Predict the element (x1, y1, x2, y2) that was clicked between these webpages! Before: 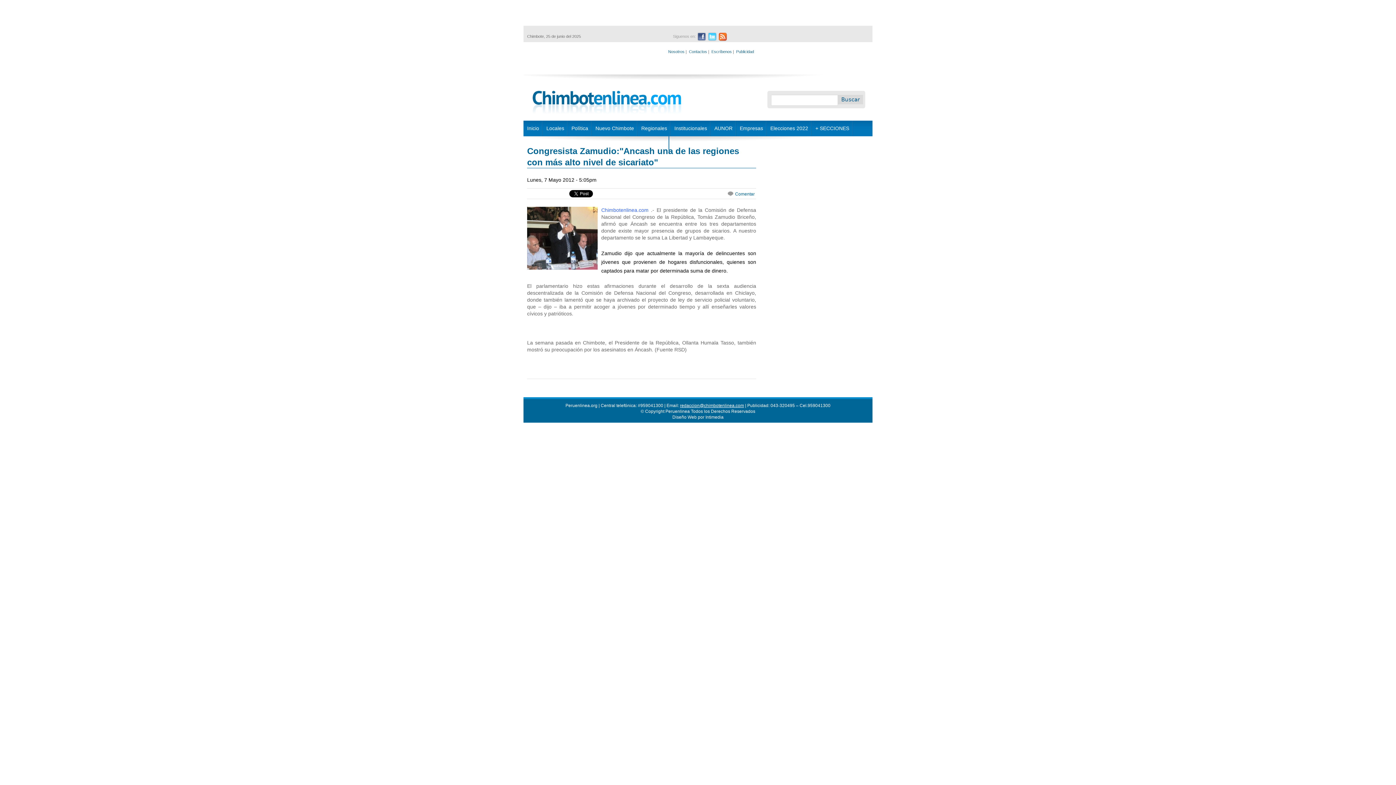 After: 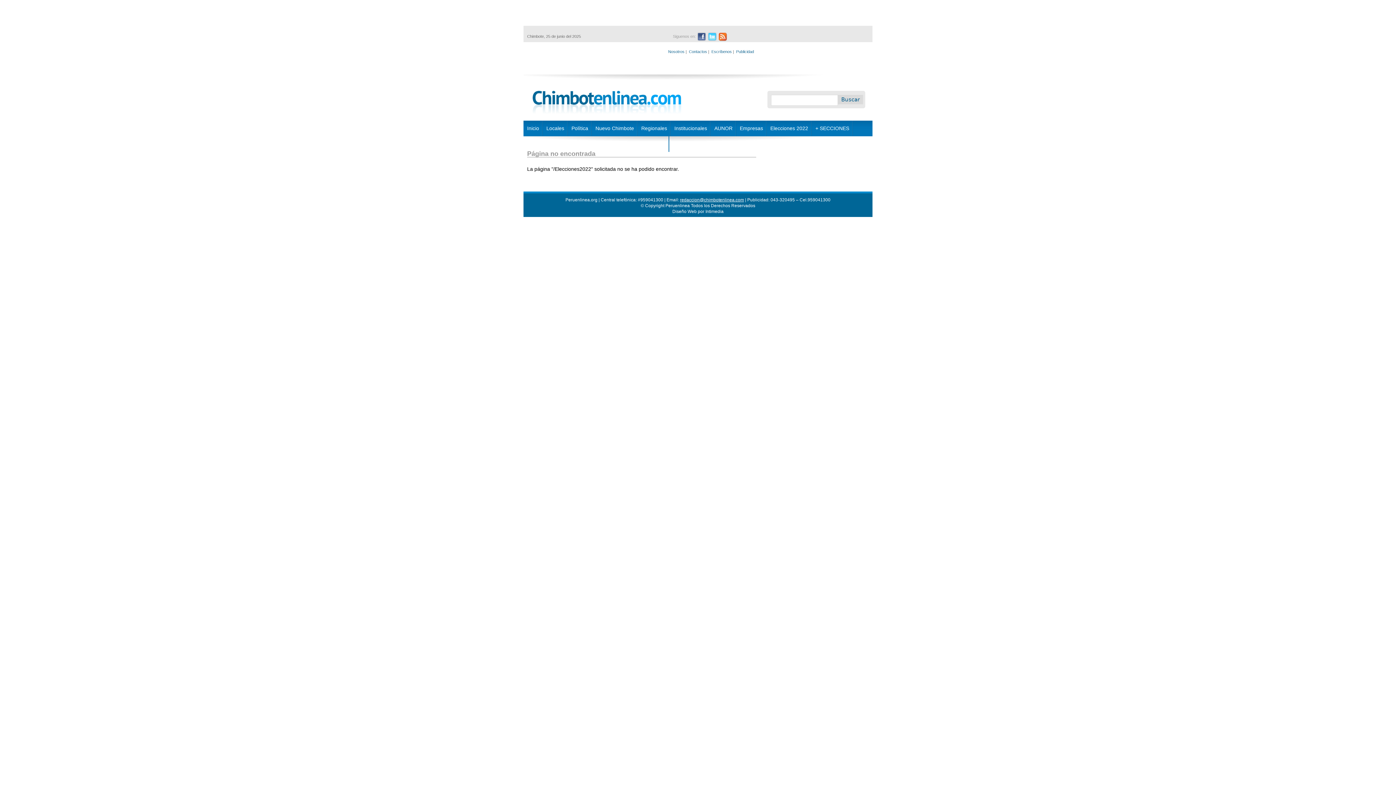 Action: bbox: (766, 120, 812, 136) label: Elecciones 2022